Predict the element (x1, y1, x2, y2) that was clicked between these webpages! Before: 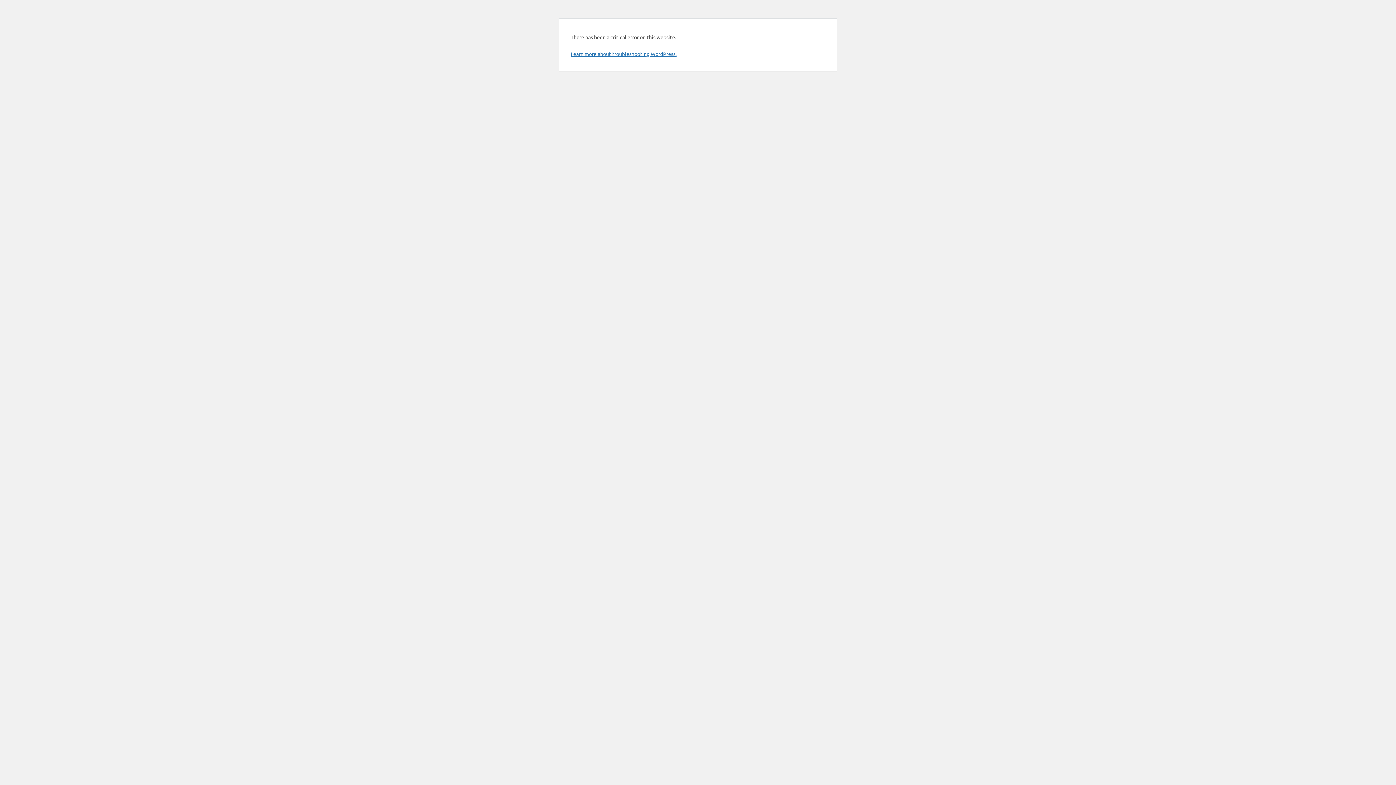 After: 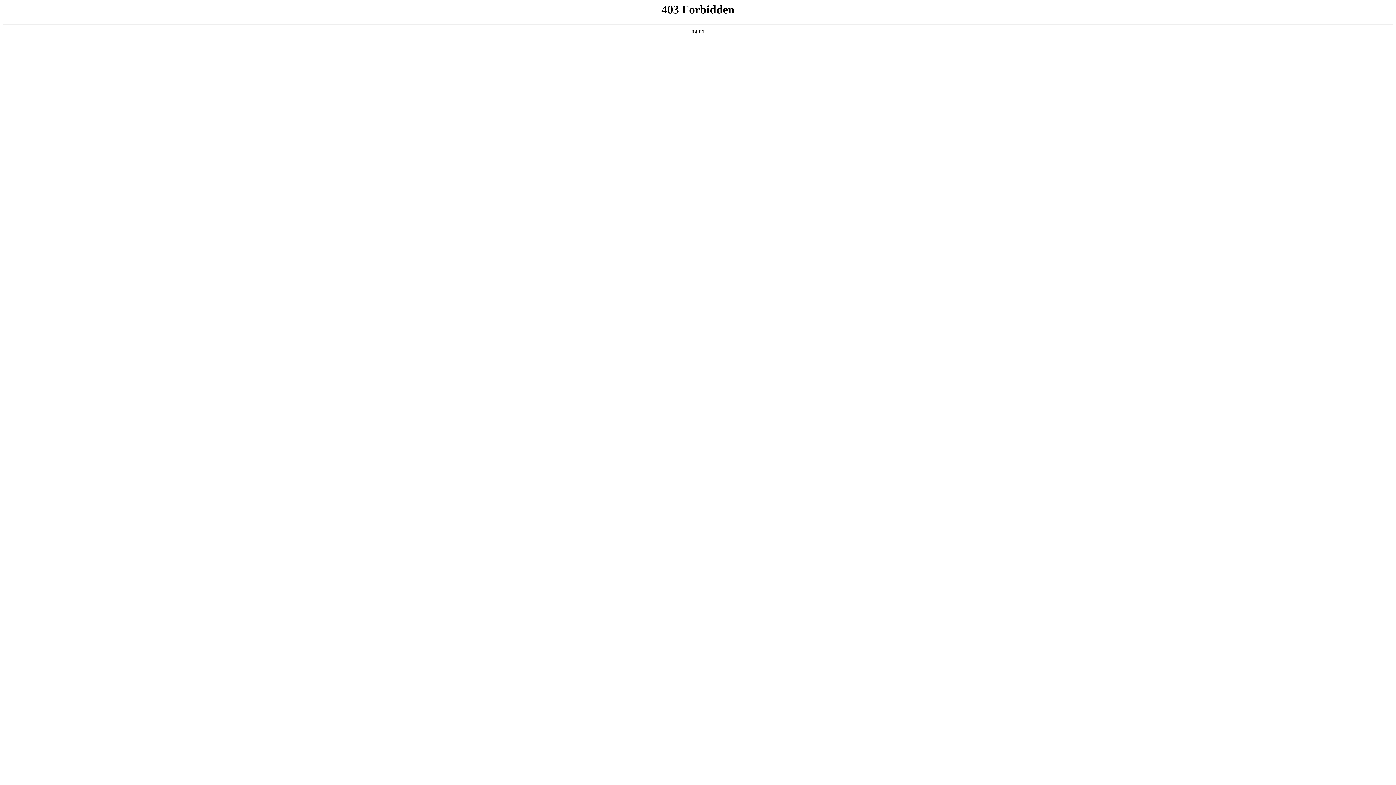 Action: bbox: (570, 50, 676, 57) label: Learn more about troubleshooting WordPress.